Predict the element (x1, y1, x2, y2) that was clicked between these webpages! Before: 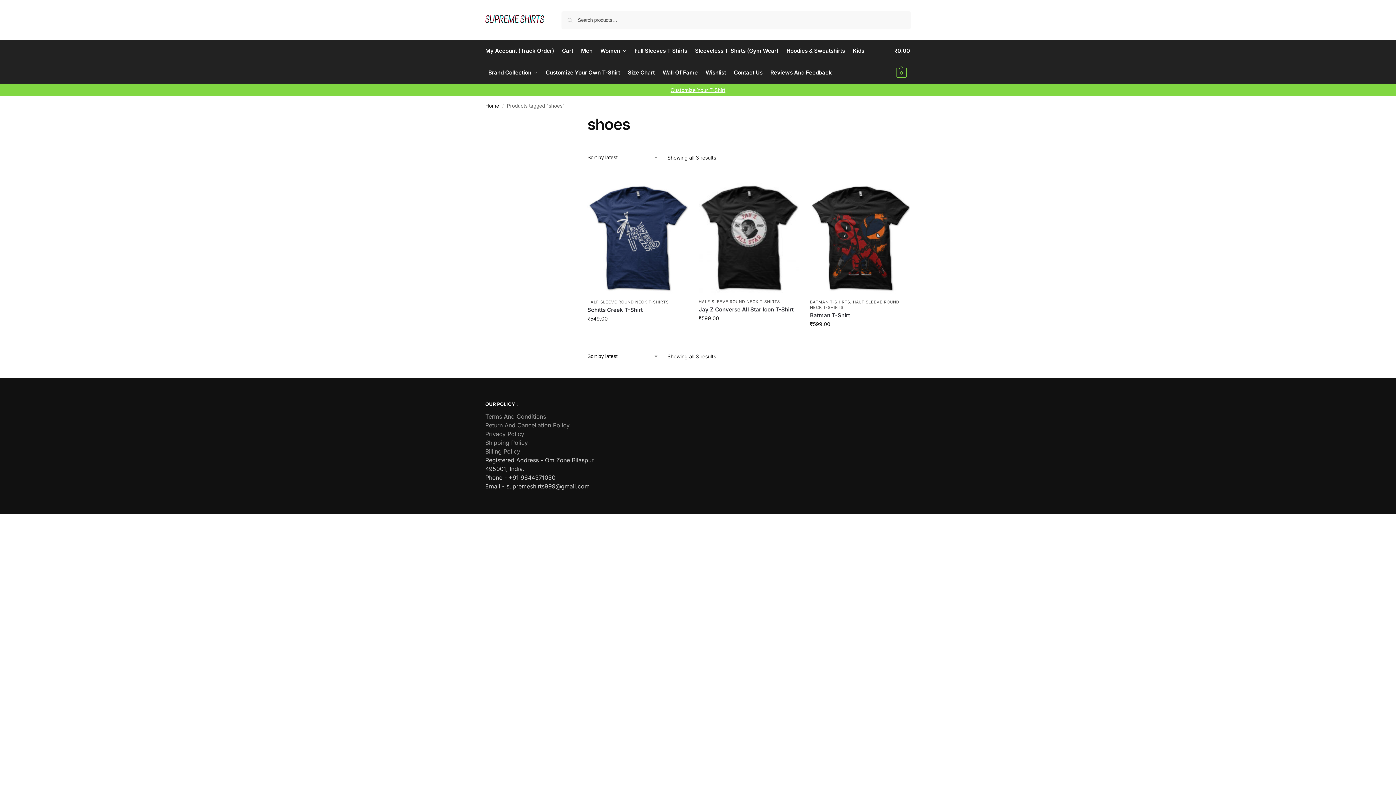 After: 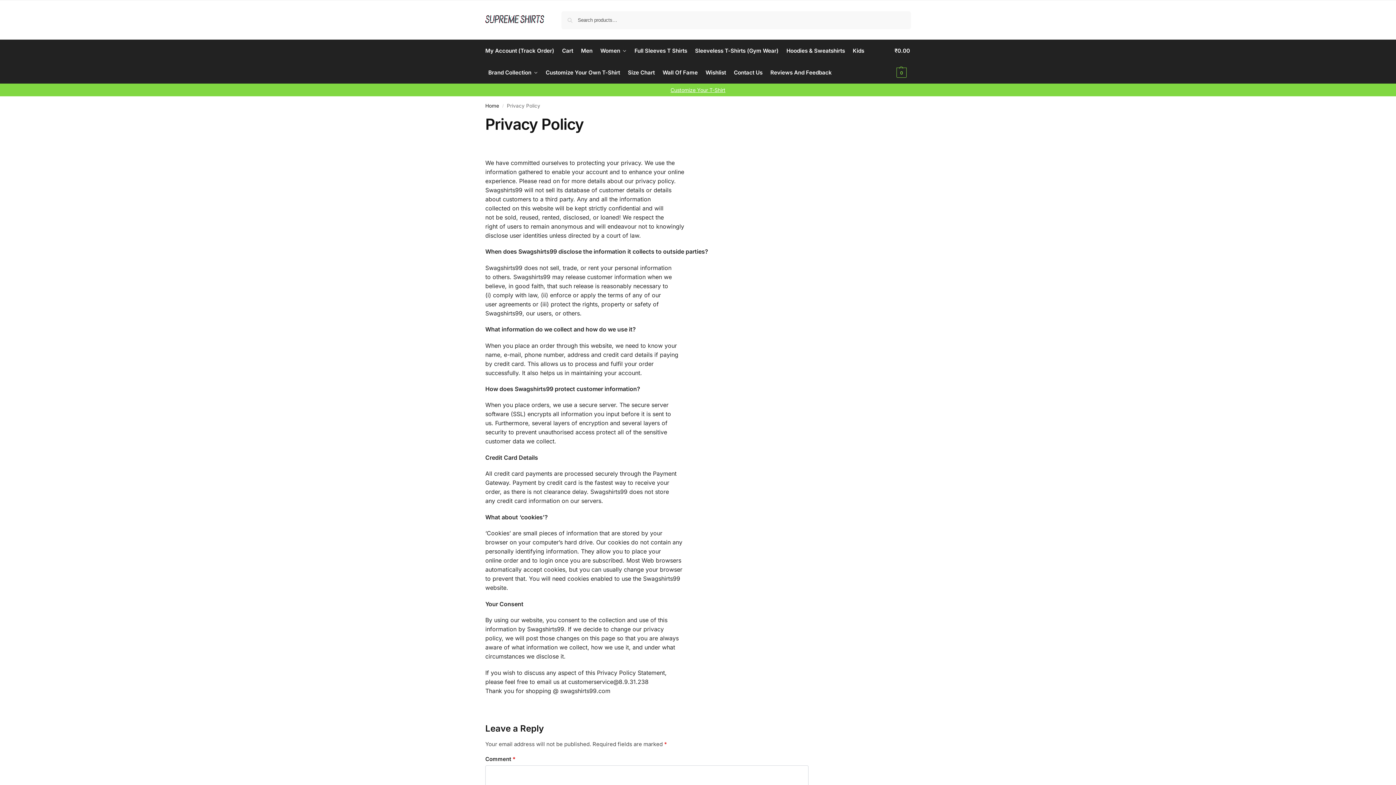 Action: bbox: (485, 430, 524, 437) label: Privacy Policy